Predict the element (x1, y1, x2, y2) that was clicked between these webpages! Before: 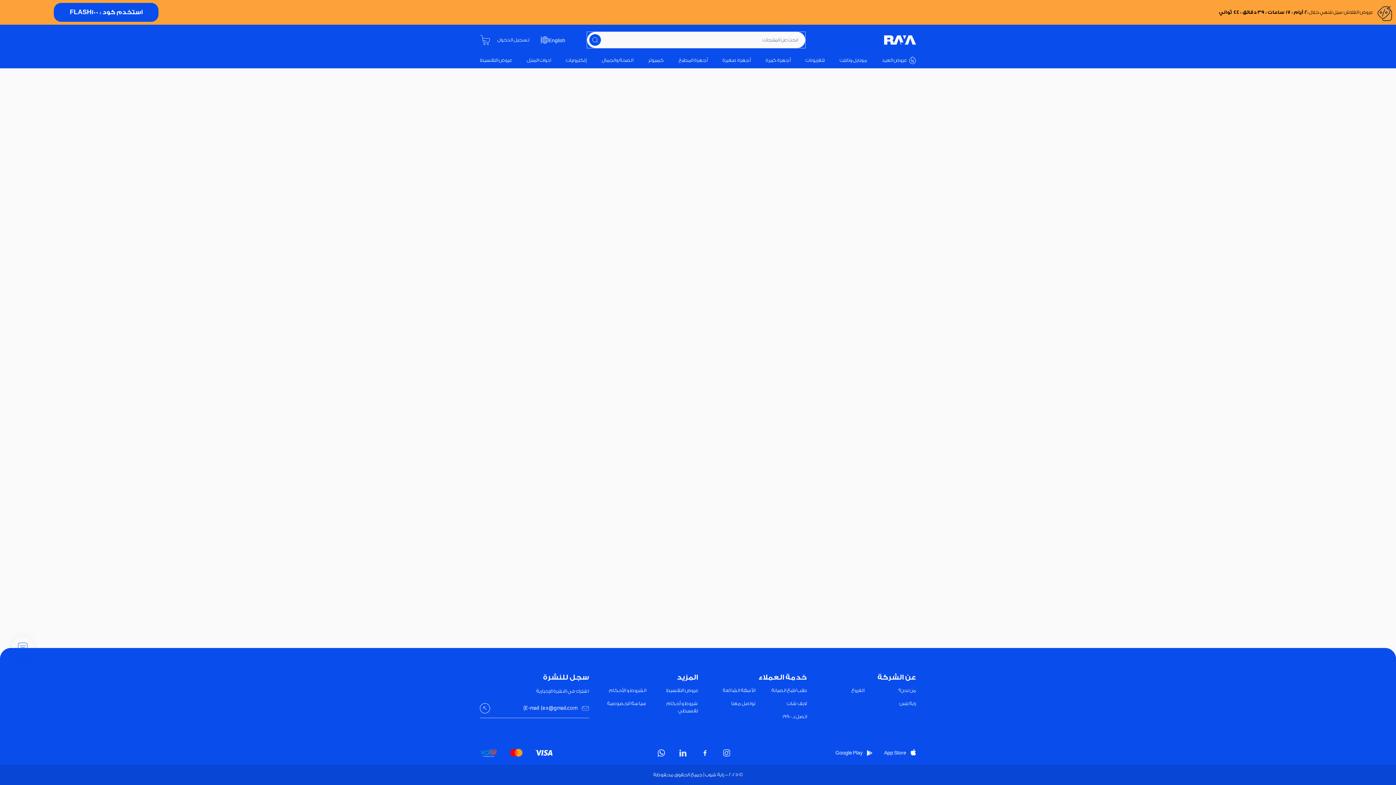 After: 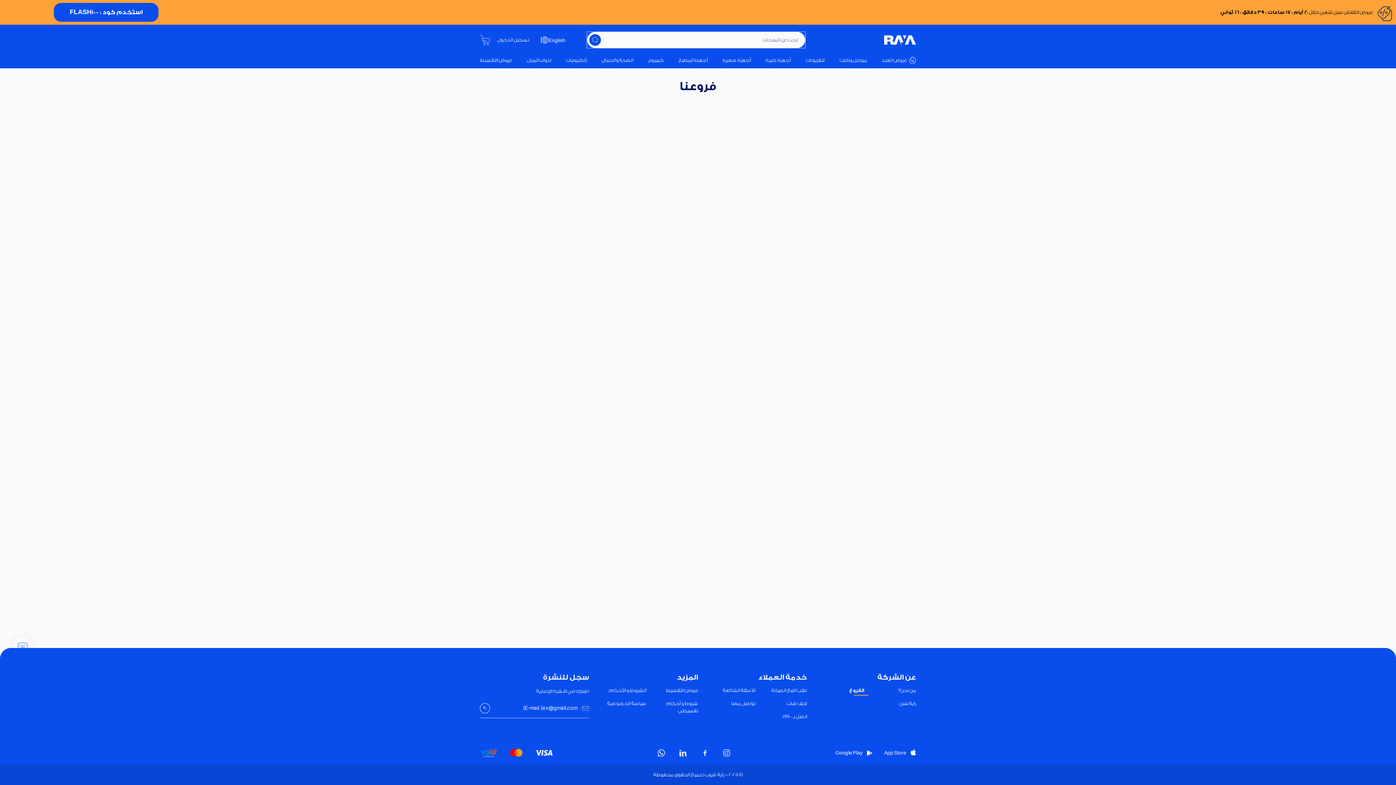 Action: label: الفروع bbox: (851, 688, 864, 693)